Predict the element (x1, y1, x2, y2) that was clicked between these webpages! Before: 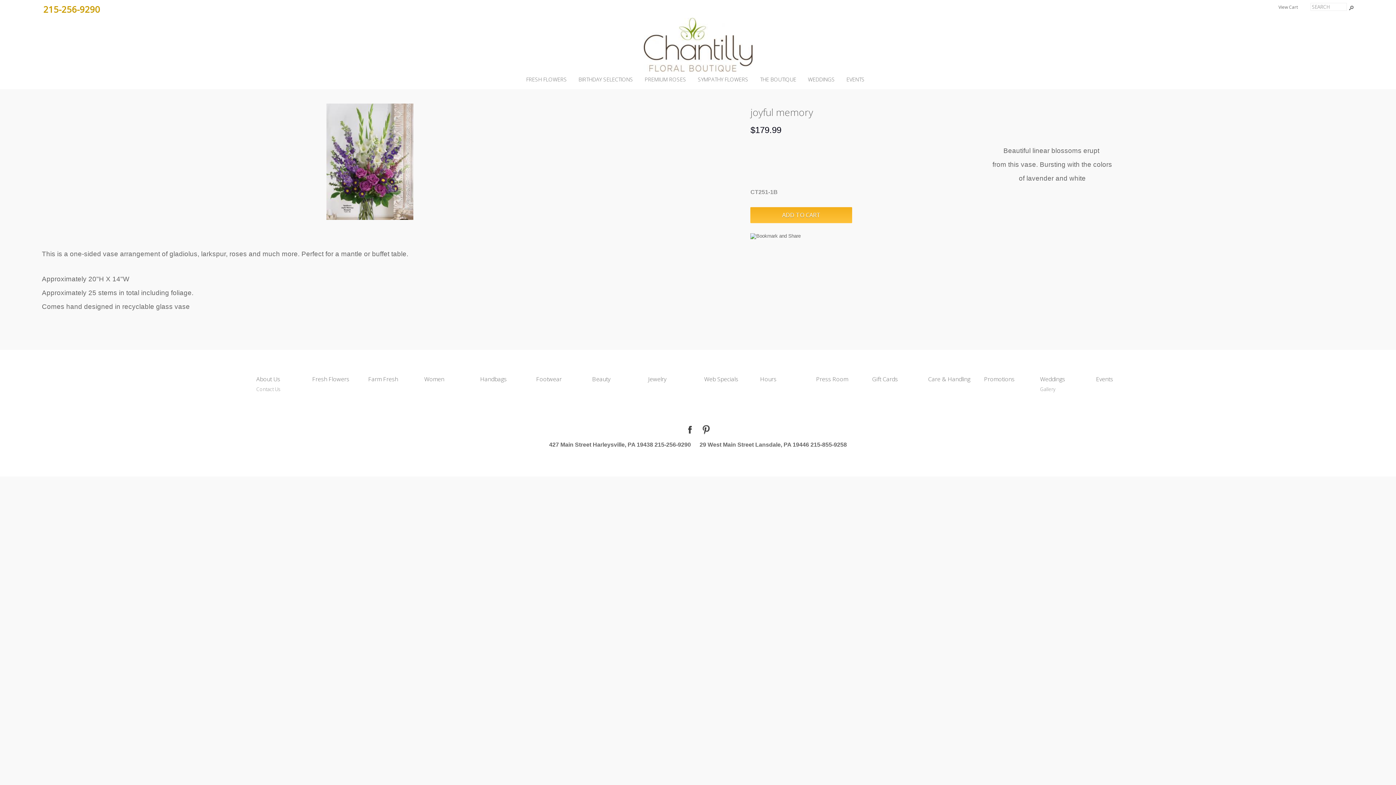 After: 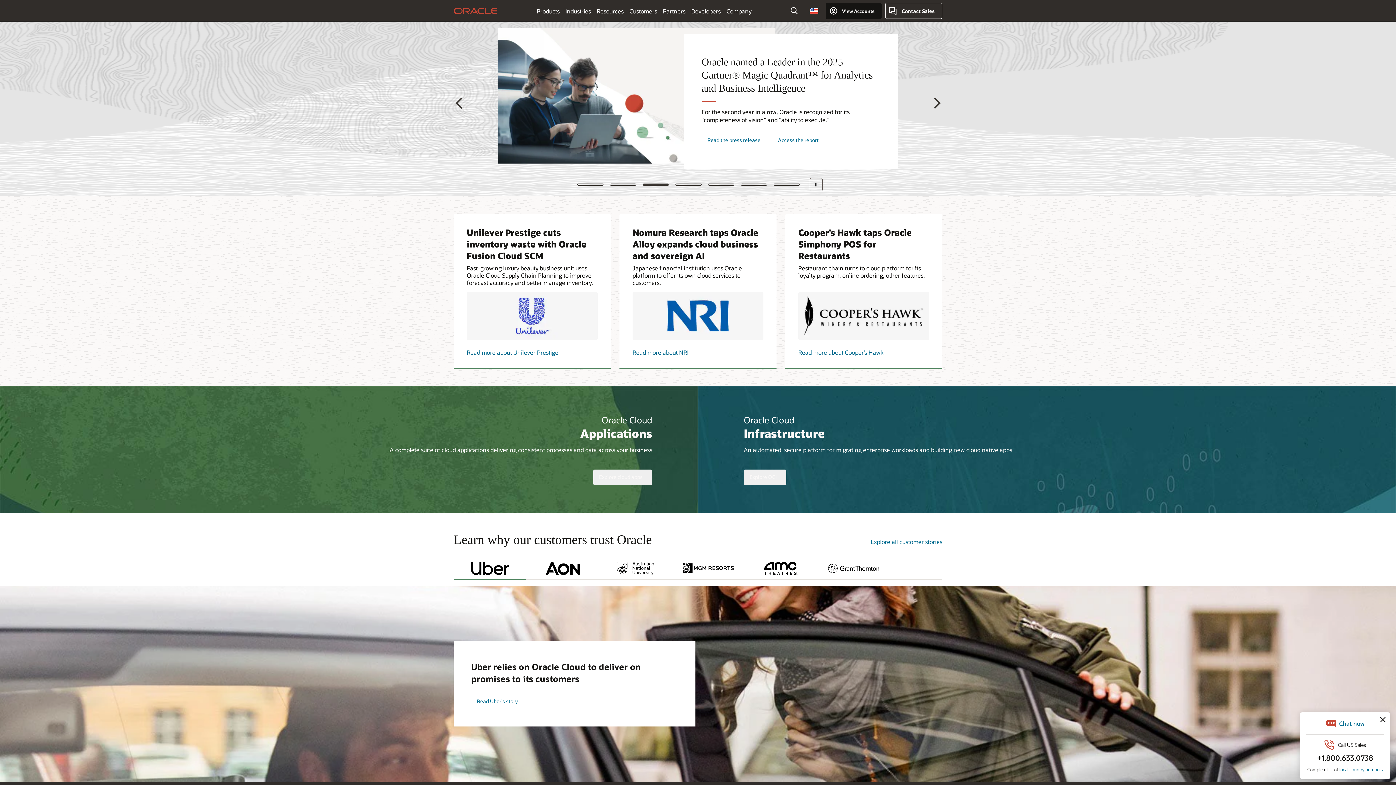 Action: bbox: (750, 233, 800, 239)